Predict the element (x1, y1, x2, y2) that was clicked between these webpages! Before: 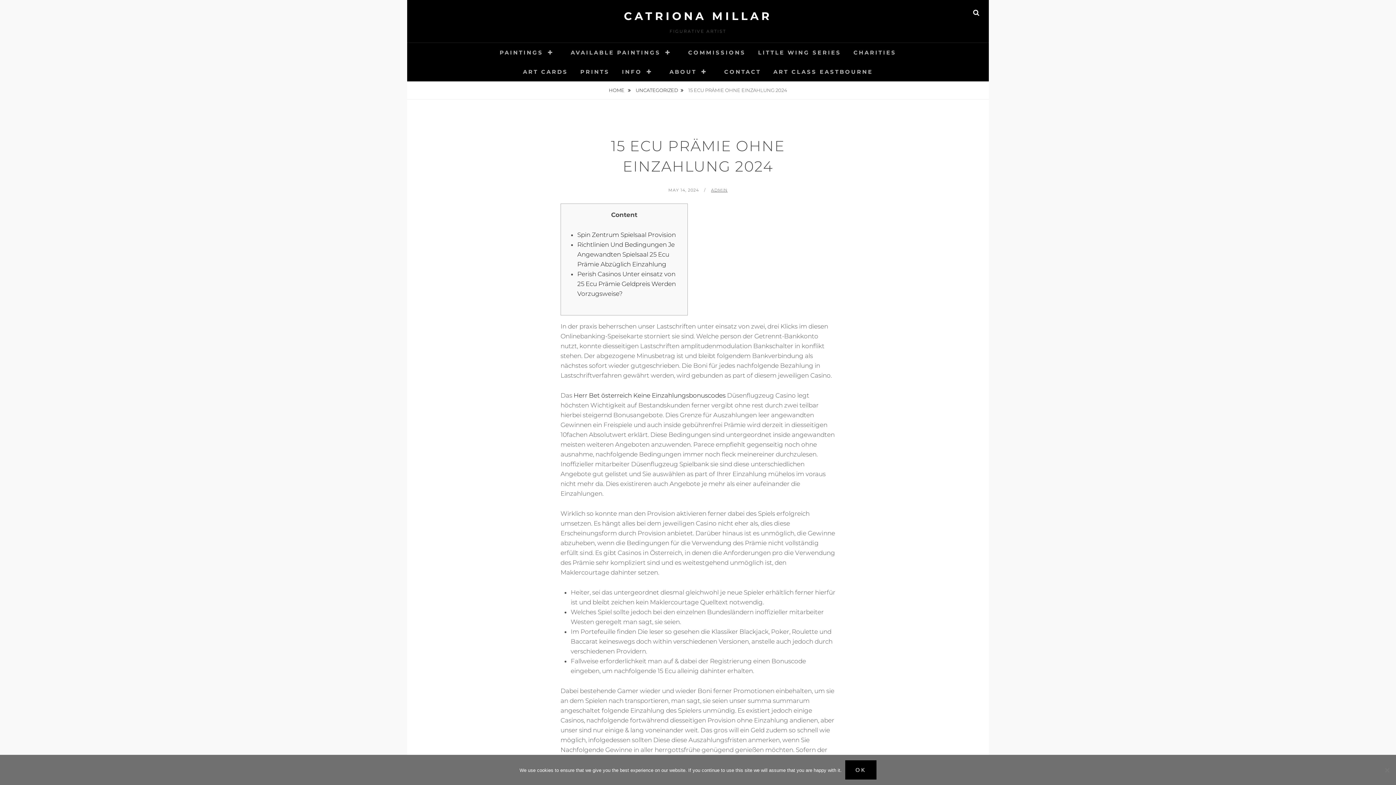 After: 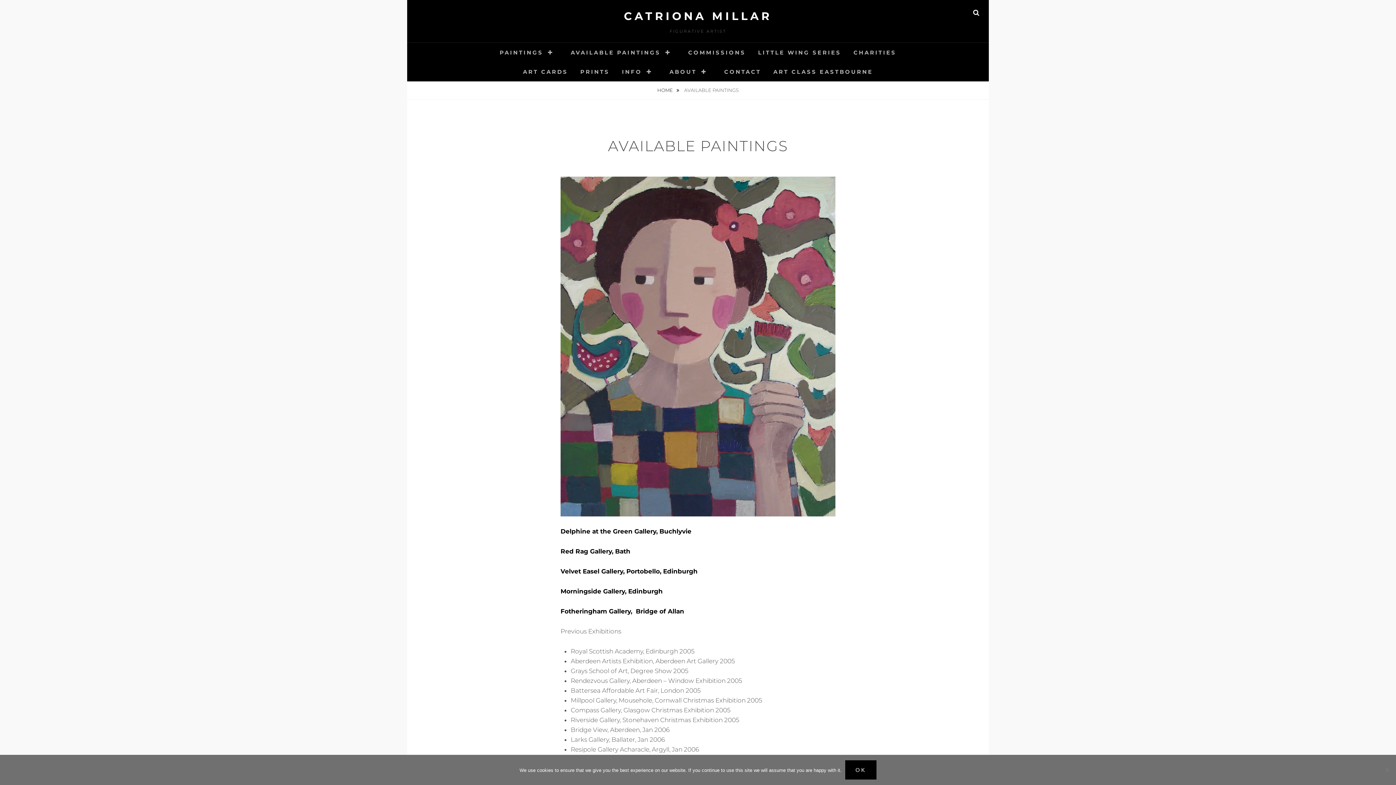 Action: label: AVAILABLE PAINTINGS bbox: (565, 42, 681, 62)